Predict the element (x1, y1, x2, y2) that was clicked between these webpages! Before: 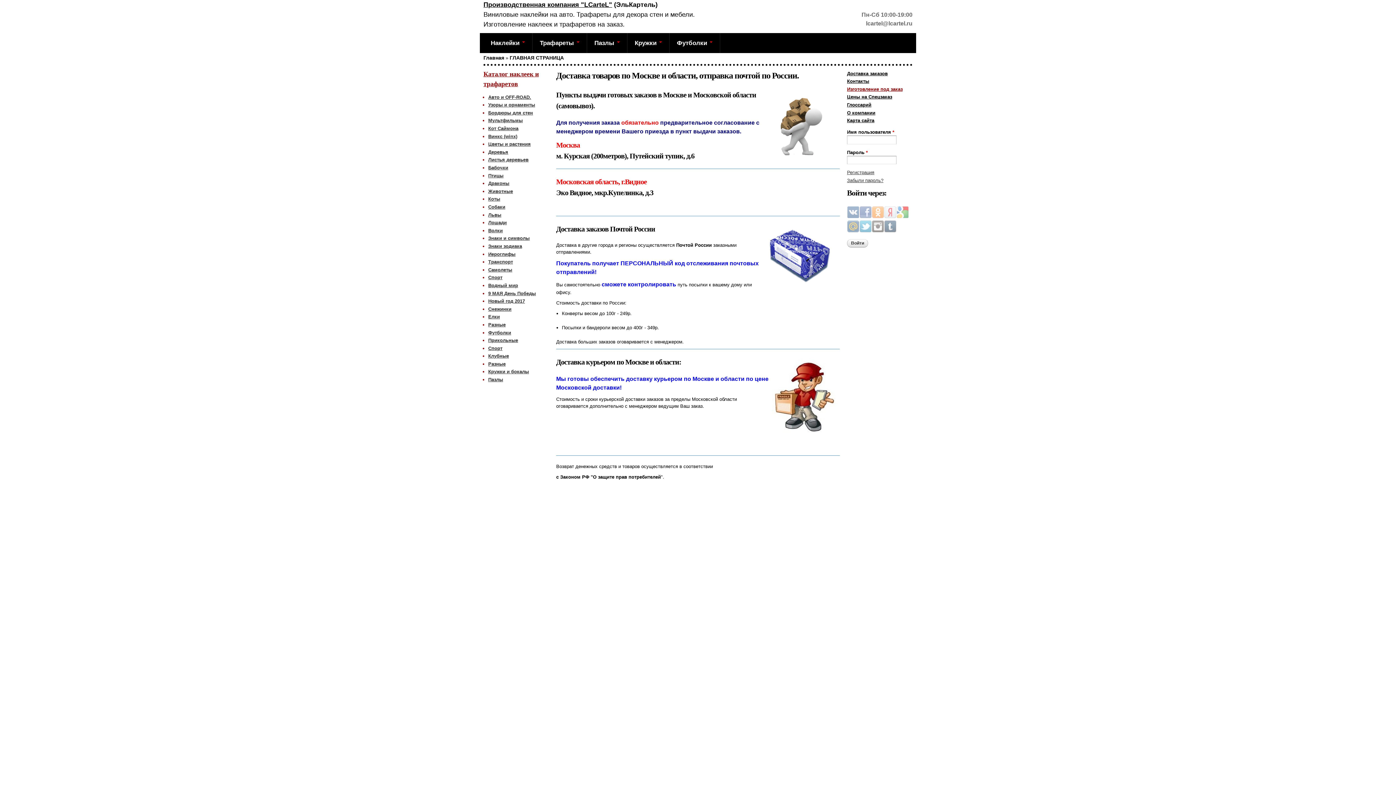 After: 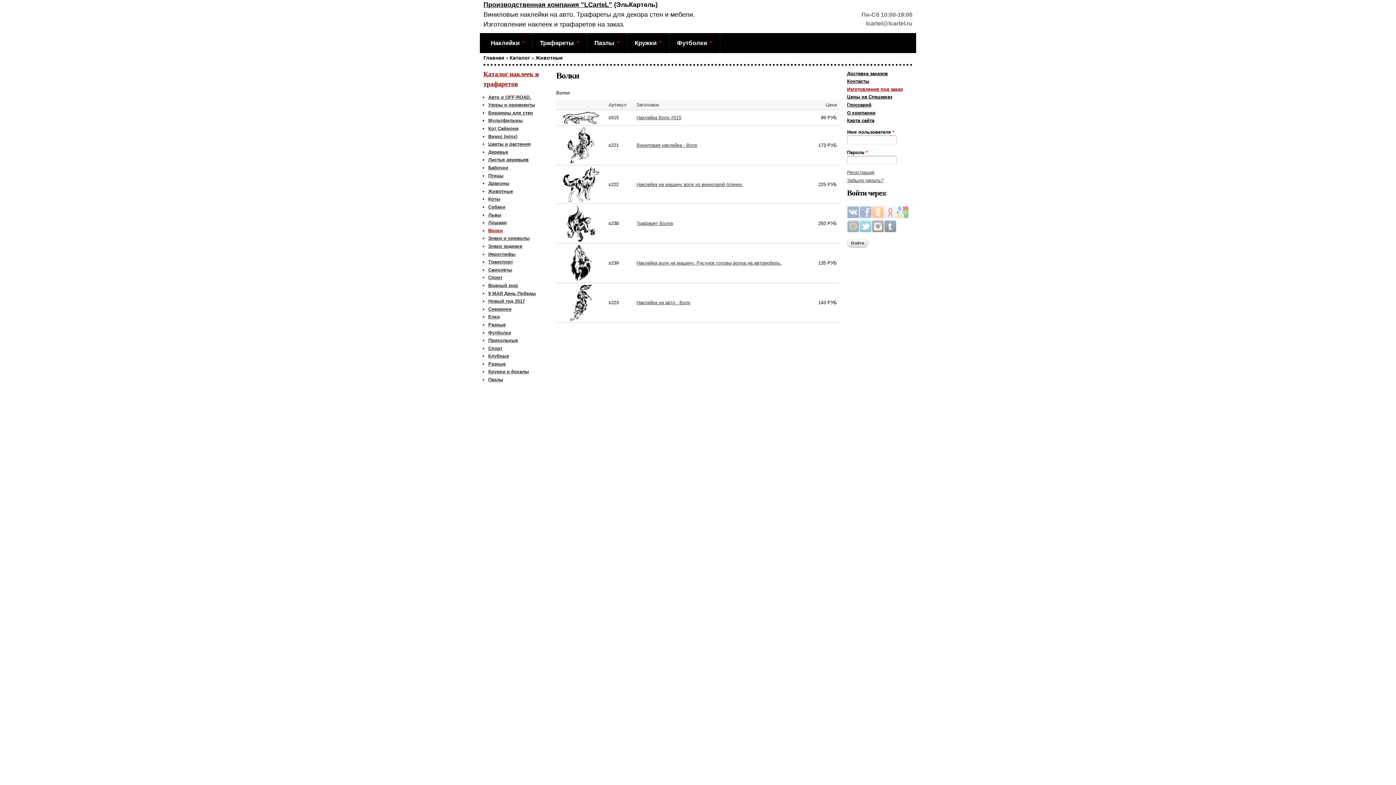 Action: label: Волки bbox: (488, 227, 502, 233)